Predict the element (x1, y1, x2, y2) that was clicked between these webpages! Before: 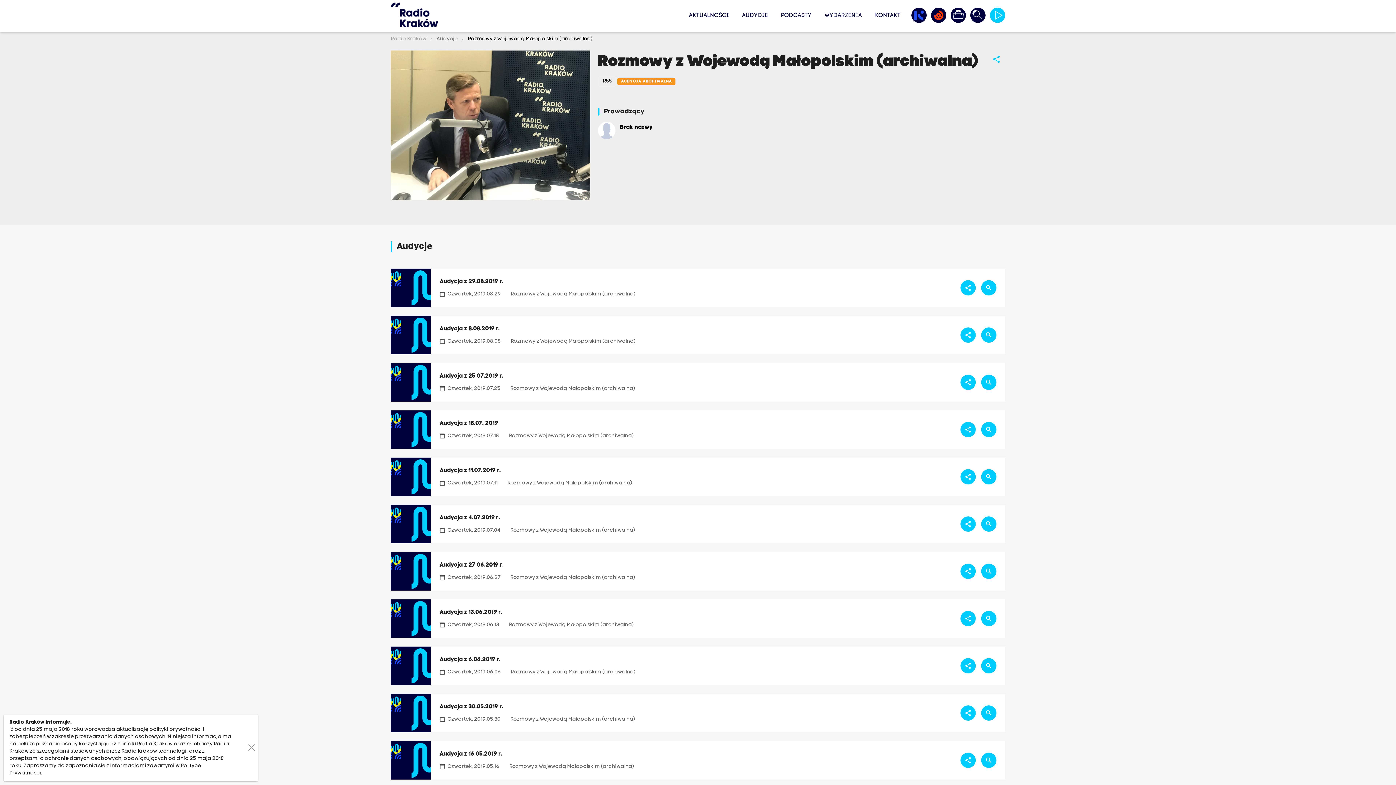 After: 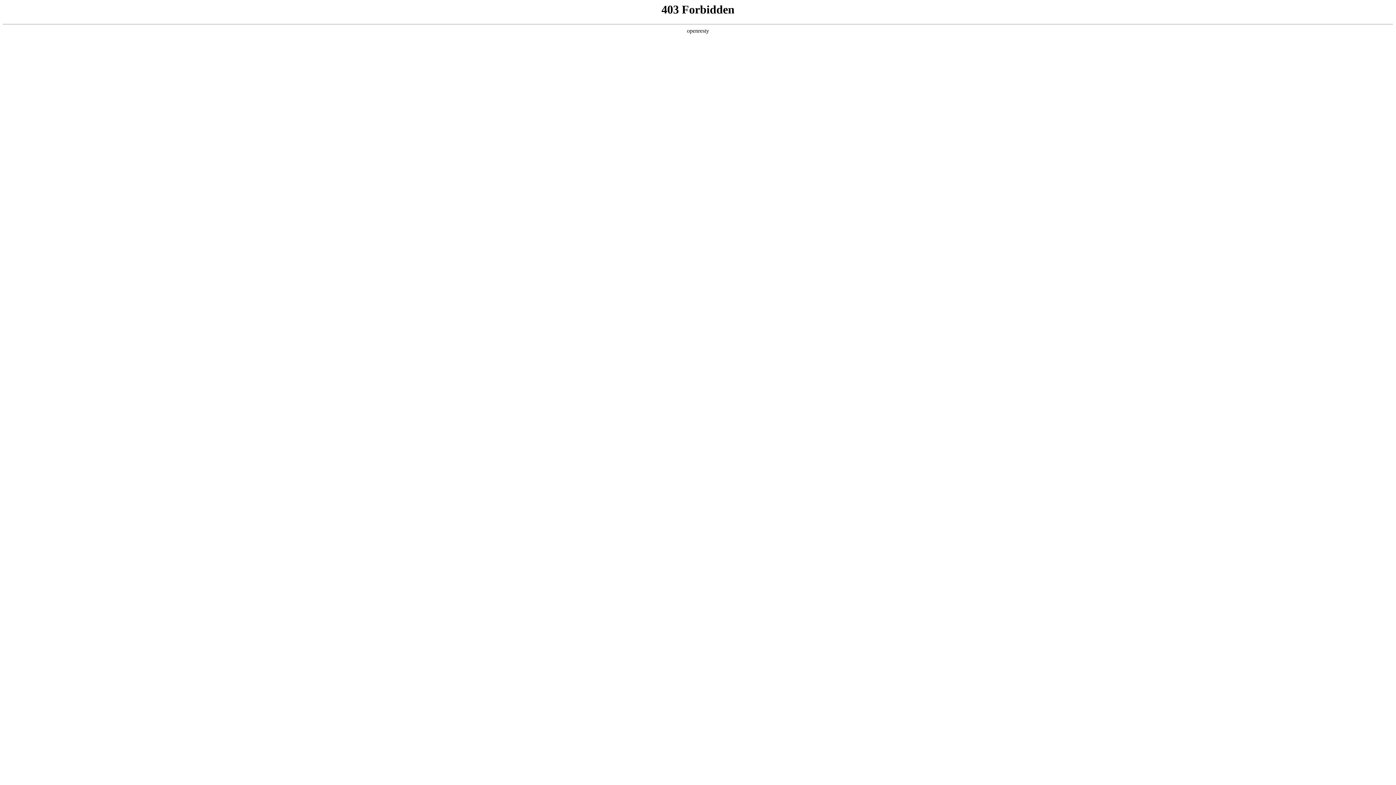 Action: bbox: (950, 7, 966, 22)